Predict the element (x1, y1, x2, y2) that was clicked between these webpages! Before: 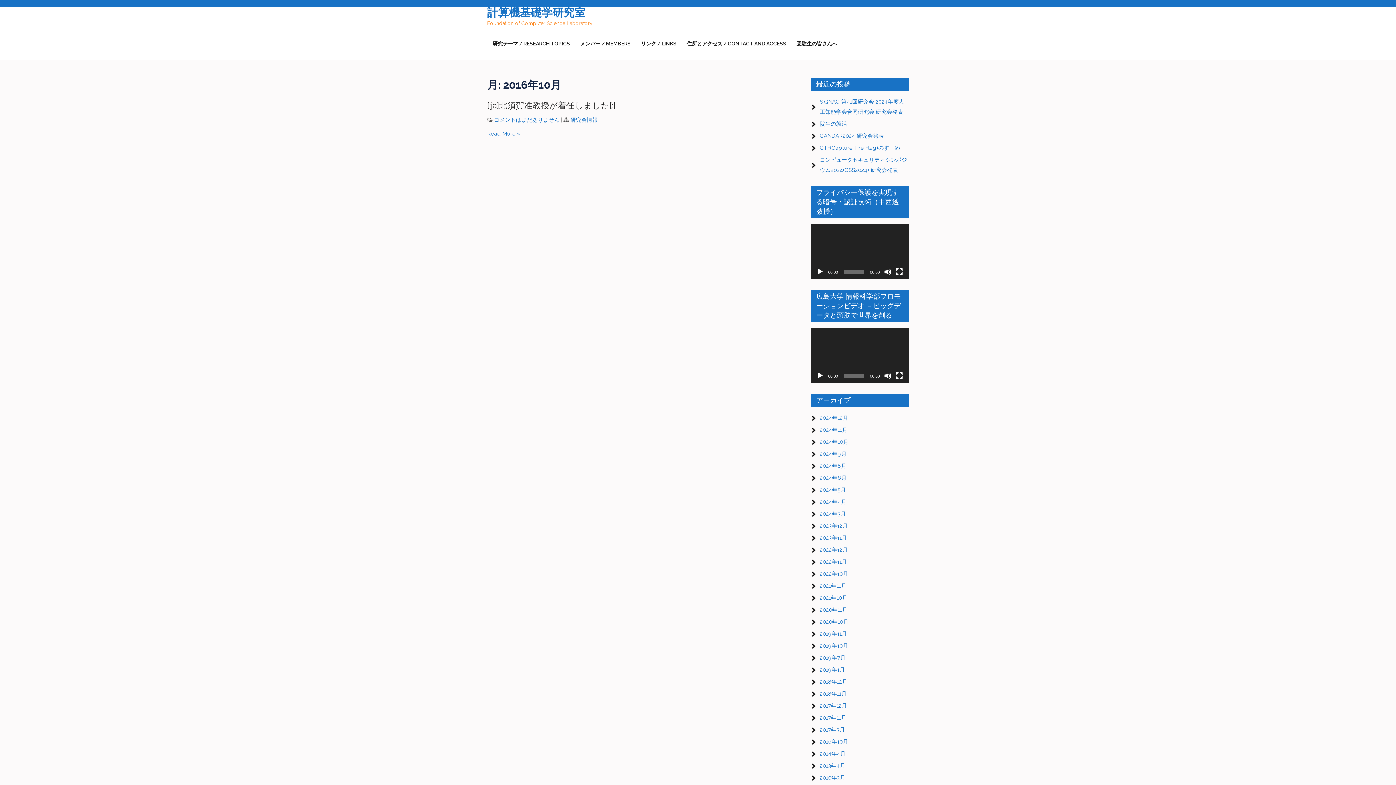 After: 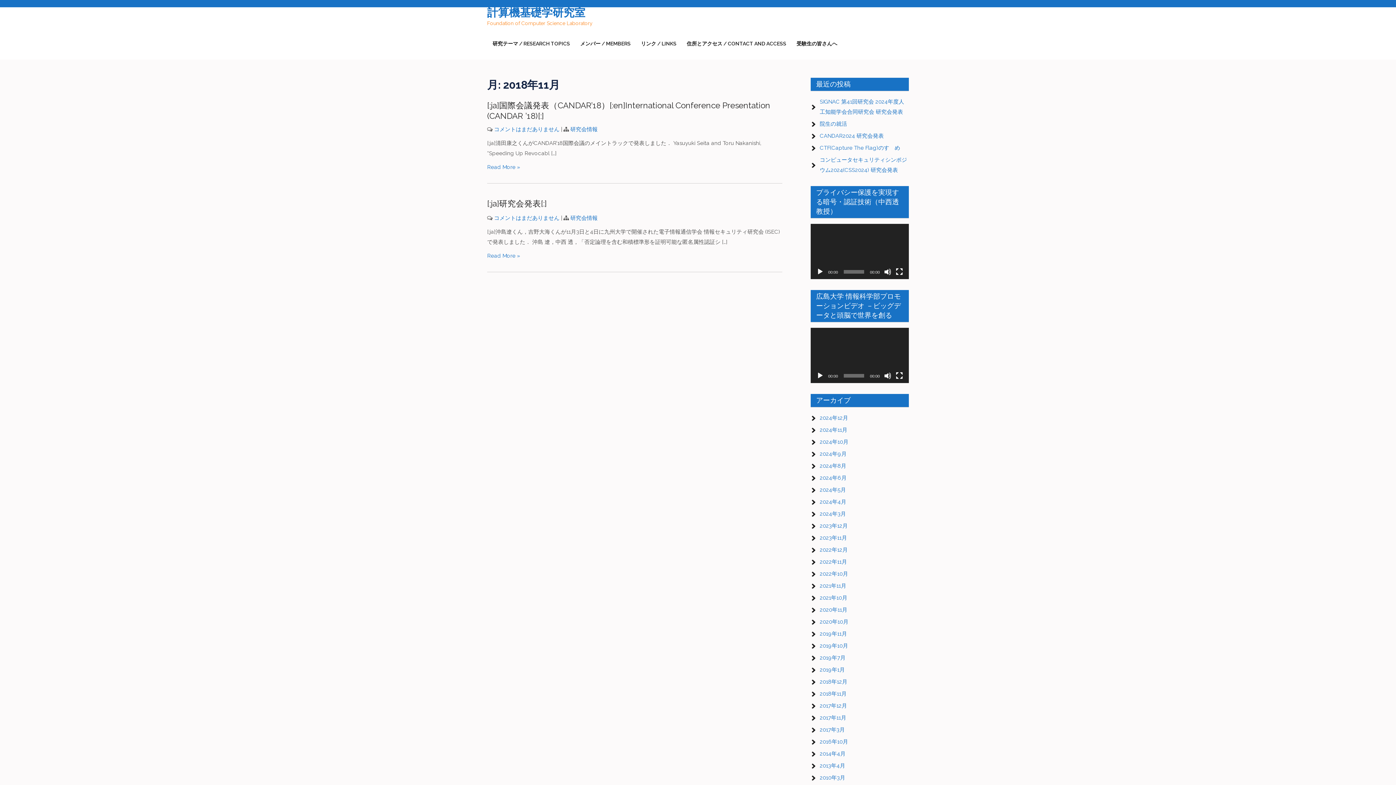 Action: label: 2018年11月 bbox: (820, 690, 846, 697)